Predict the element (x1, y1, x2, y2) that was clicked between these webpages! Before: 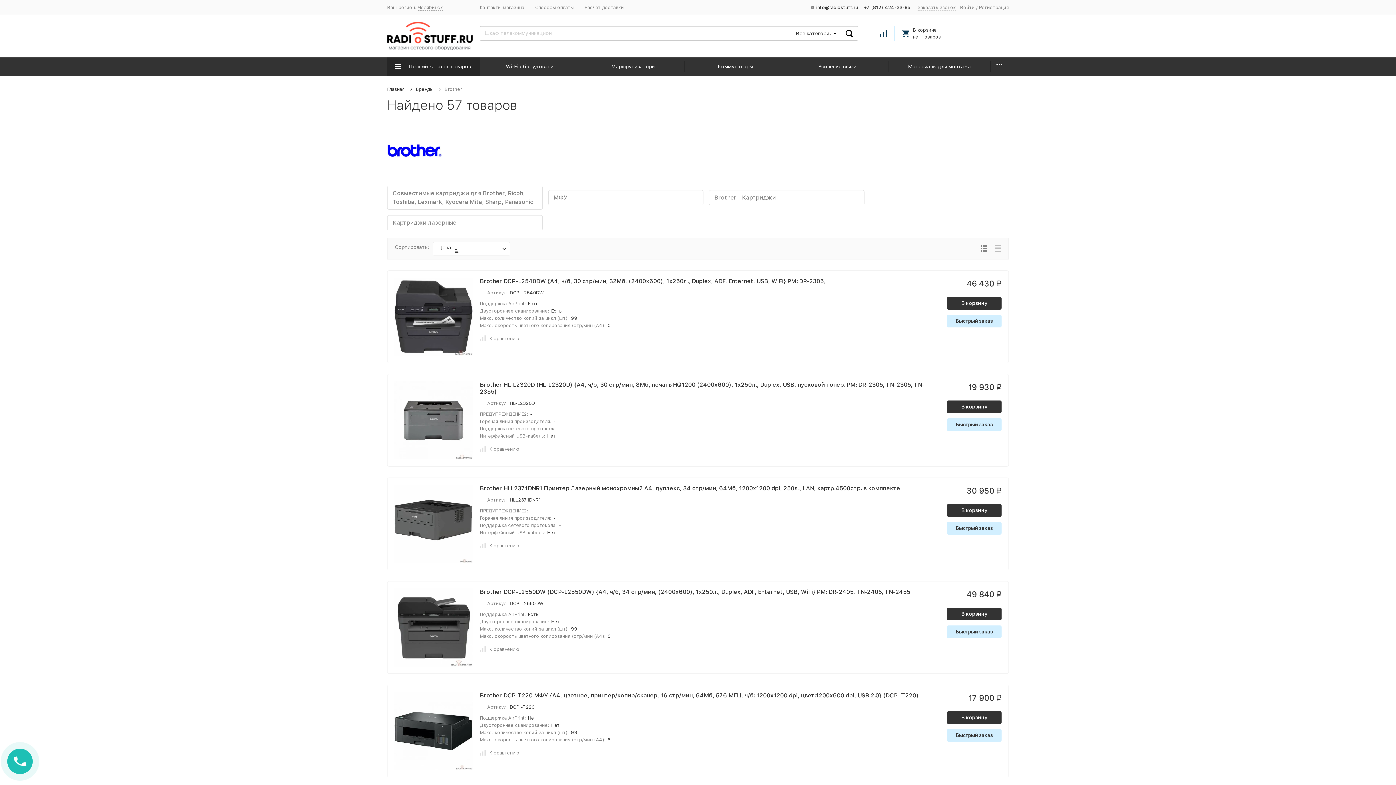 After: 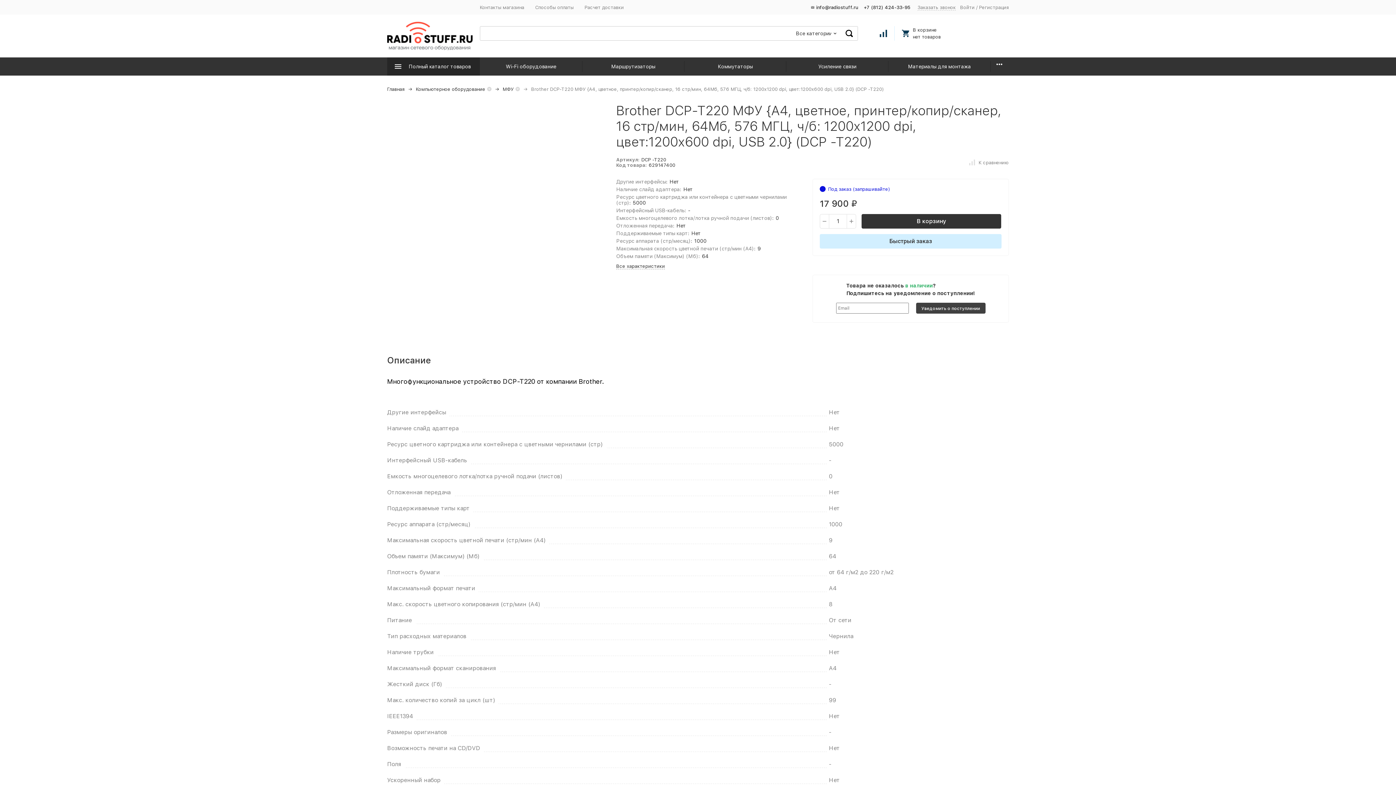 Action: label: Brother DCP-T220 МФУ {А4, цветное, принтер/копир/сканер, 16 стр/мин, 64Мб, 576 МГЦ, ч/б: 1200х1200 dpi, цвет:1200х600 dpi, USB 2.0} (DCP -T220) bbox: (480, 692, 918, 699)